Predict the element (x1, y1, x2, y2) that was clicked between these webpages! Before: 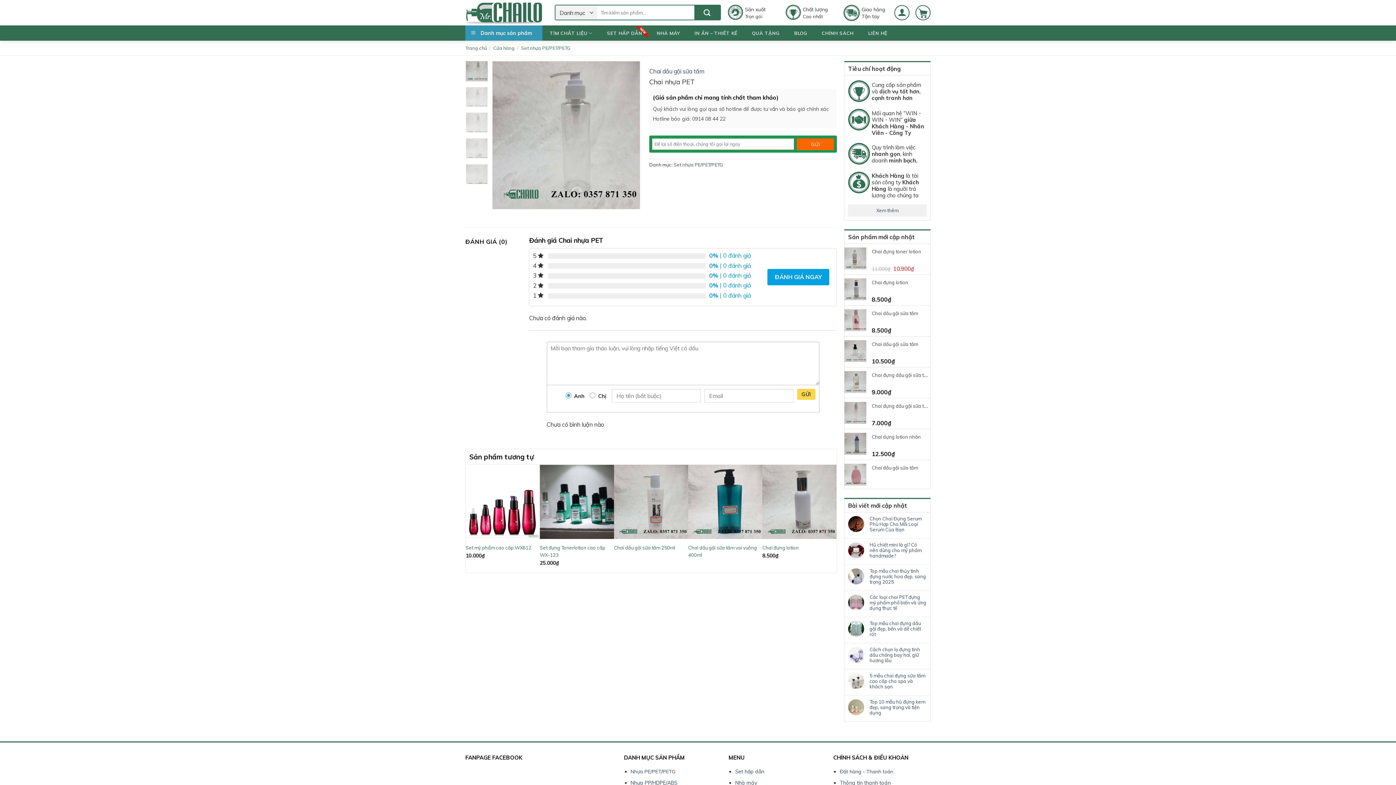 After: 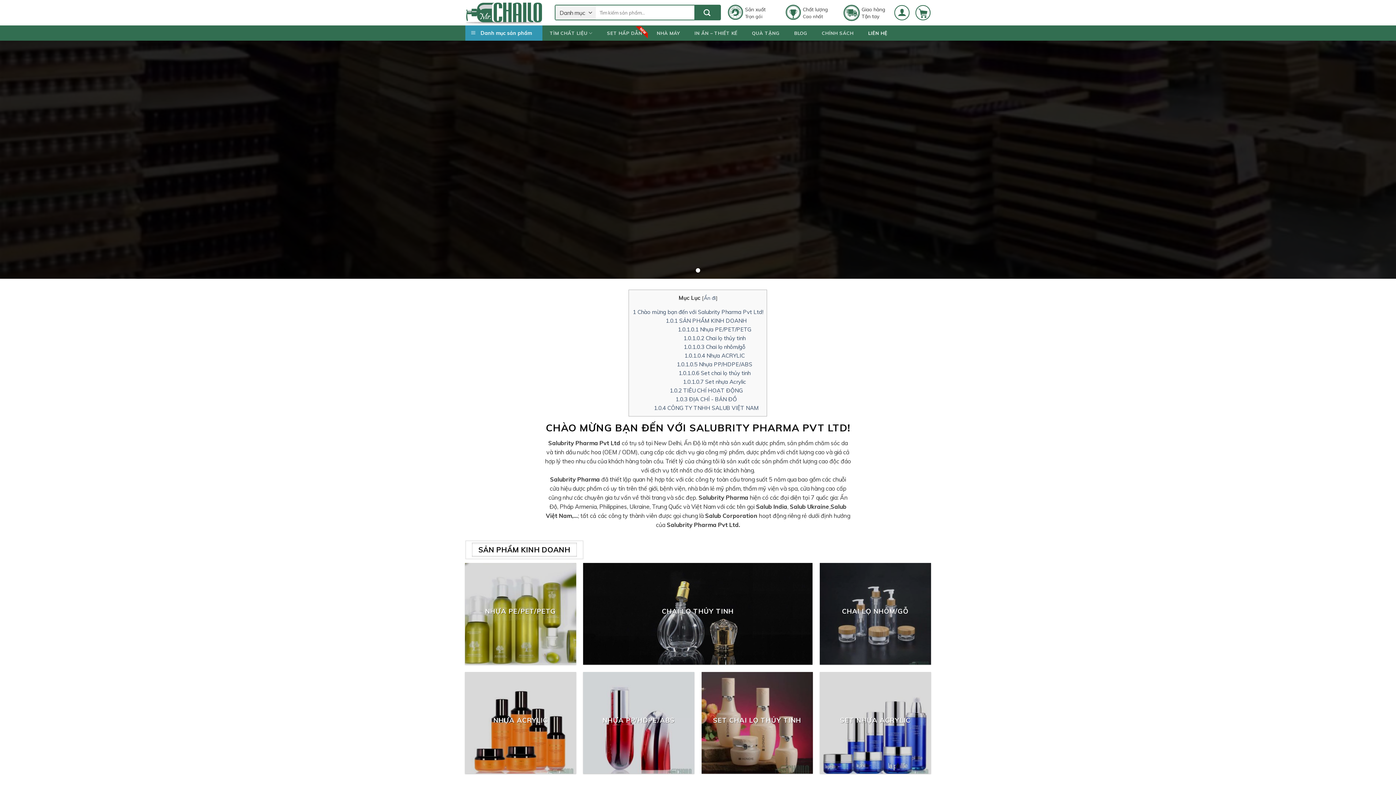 Action: label: LIÊN HỆ bbox: (861, 26, 894, 39)